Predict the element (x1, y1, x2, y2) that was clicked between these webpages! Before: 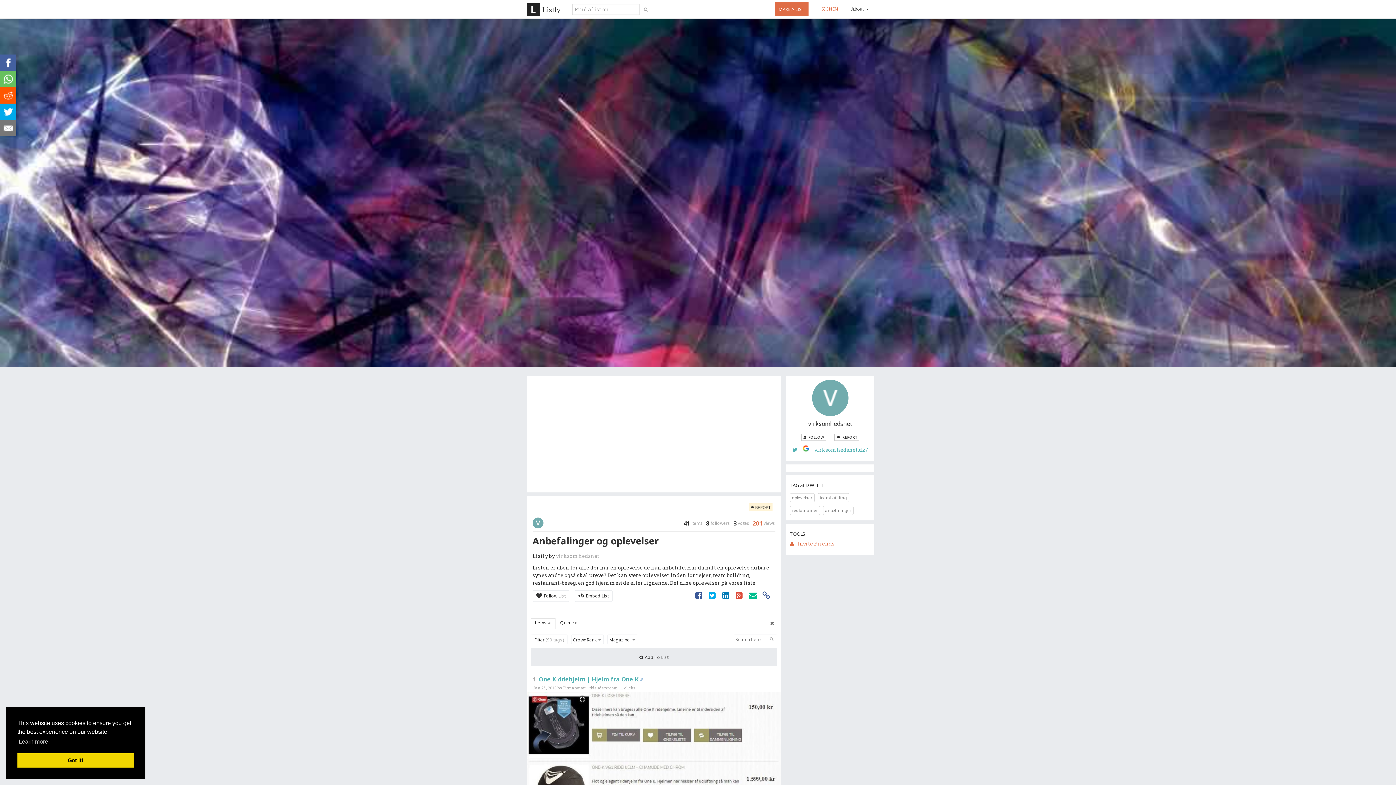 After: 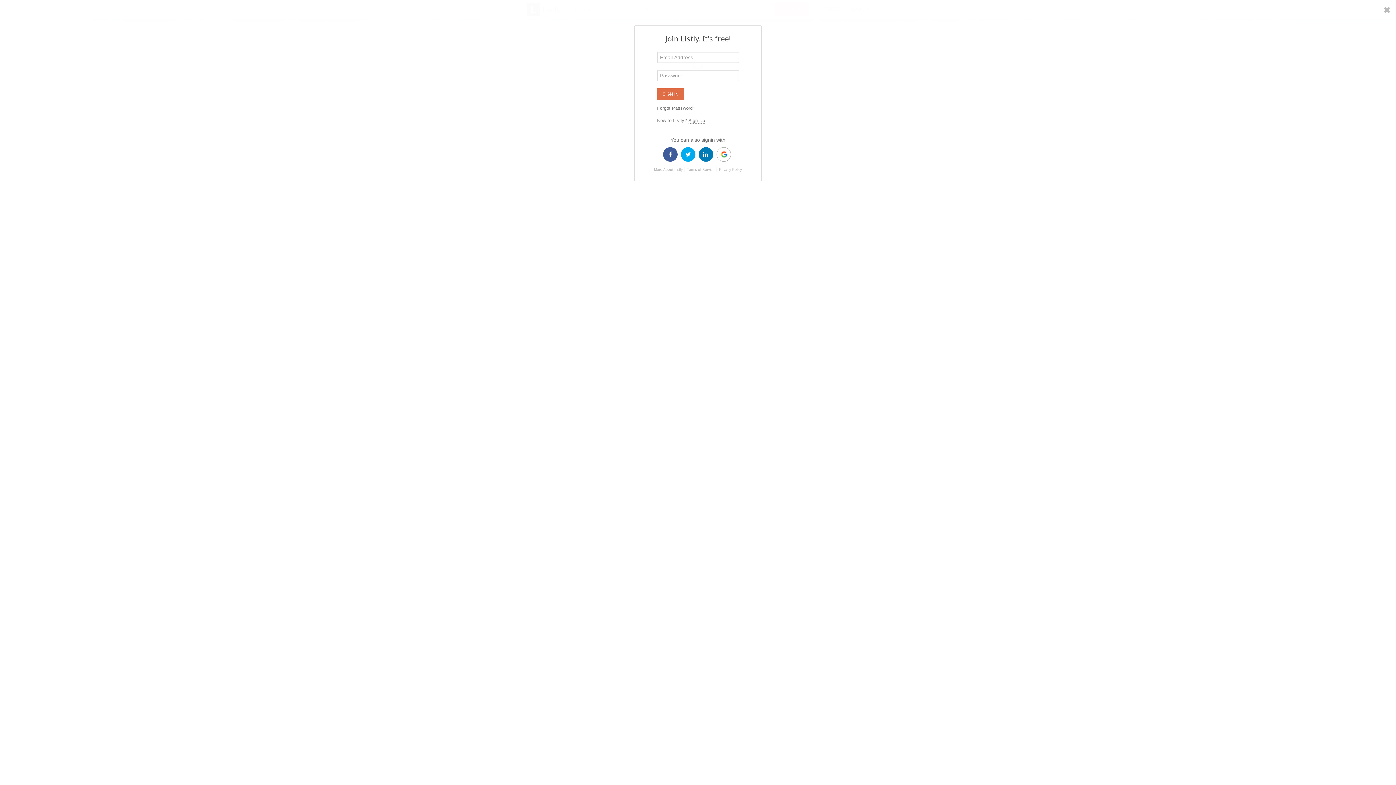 Action: label:  Add To List bbox: (530, 648, 777, 666)